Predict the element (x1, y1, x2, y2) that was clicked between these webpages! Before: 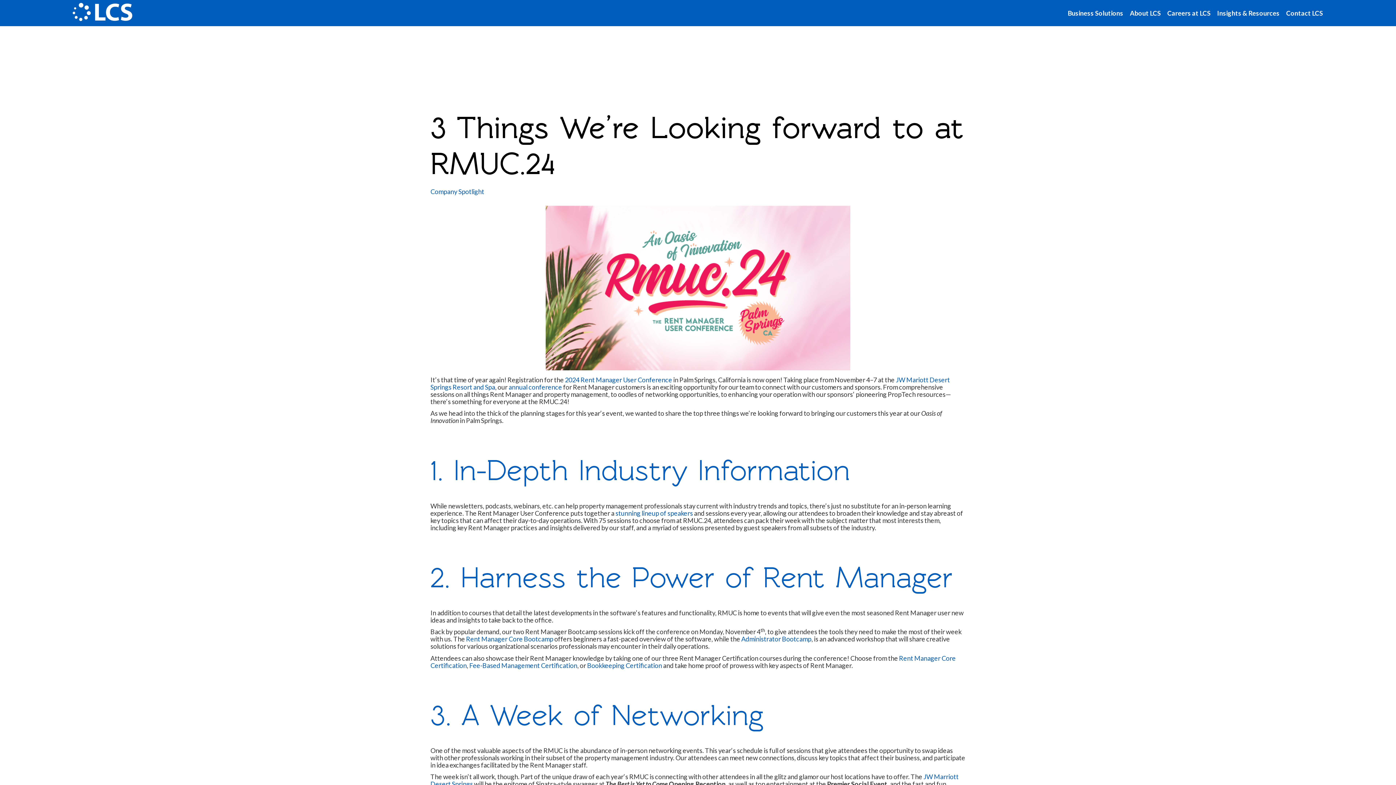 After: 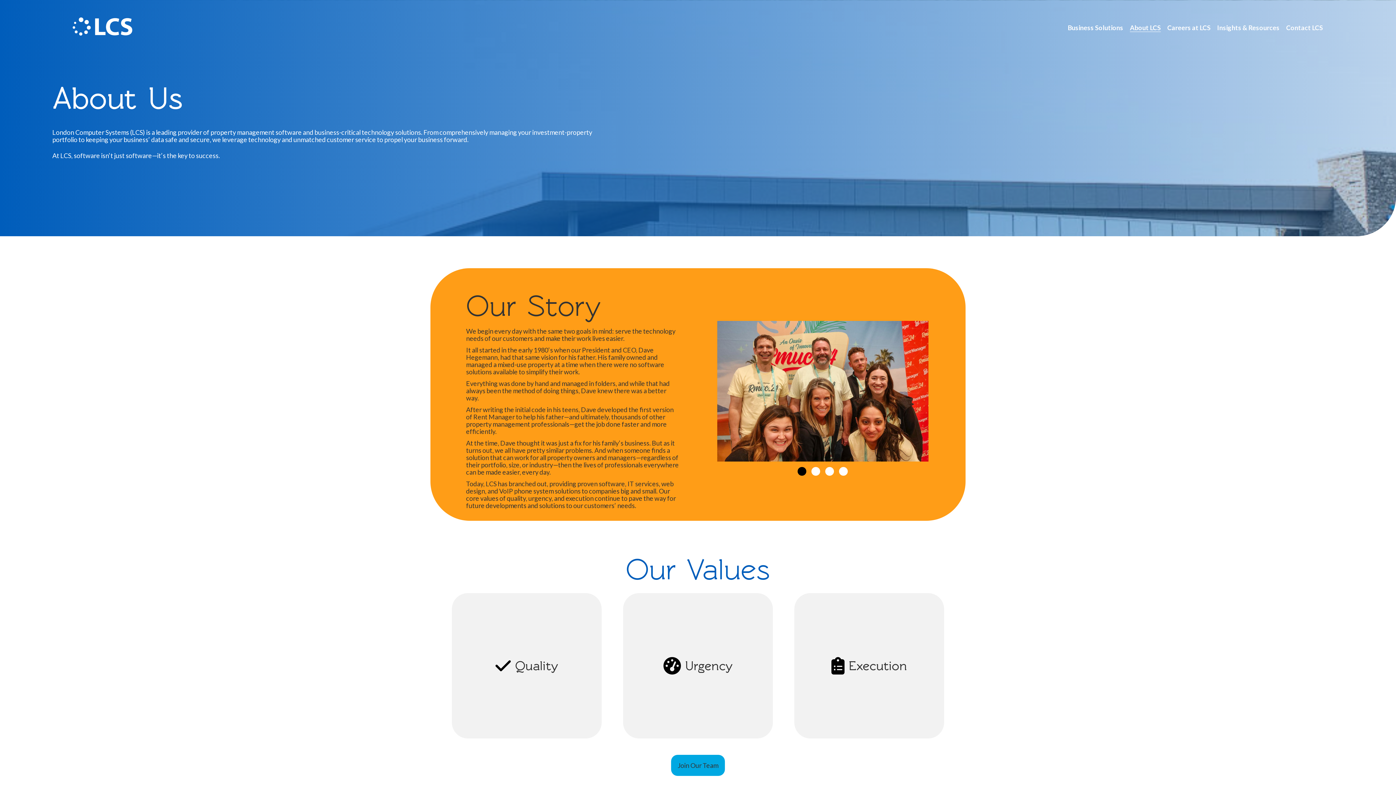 Action: label: About LCS bbox: (1130, 9, 1161, 17)